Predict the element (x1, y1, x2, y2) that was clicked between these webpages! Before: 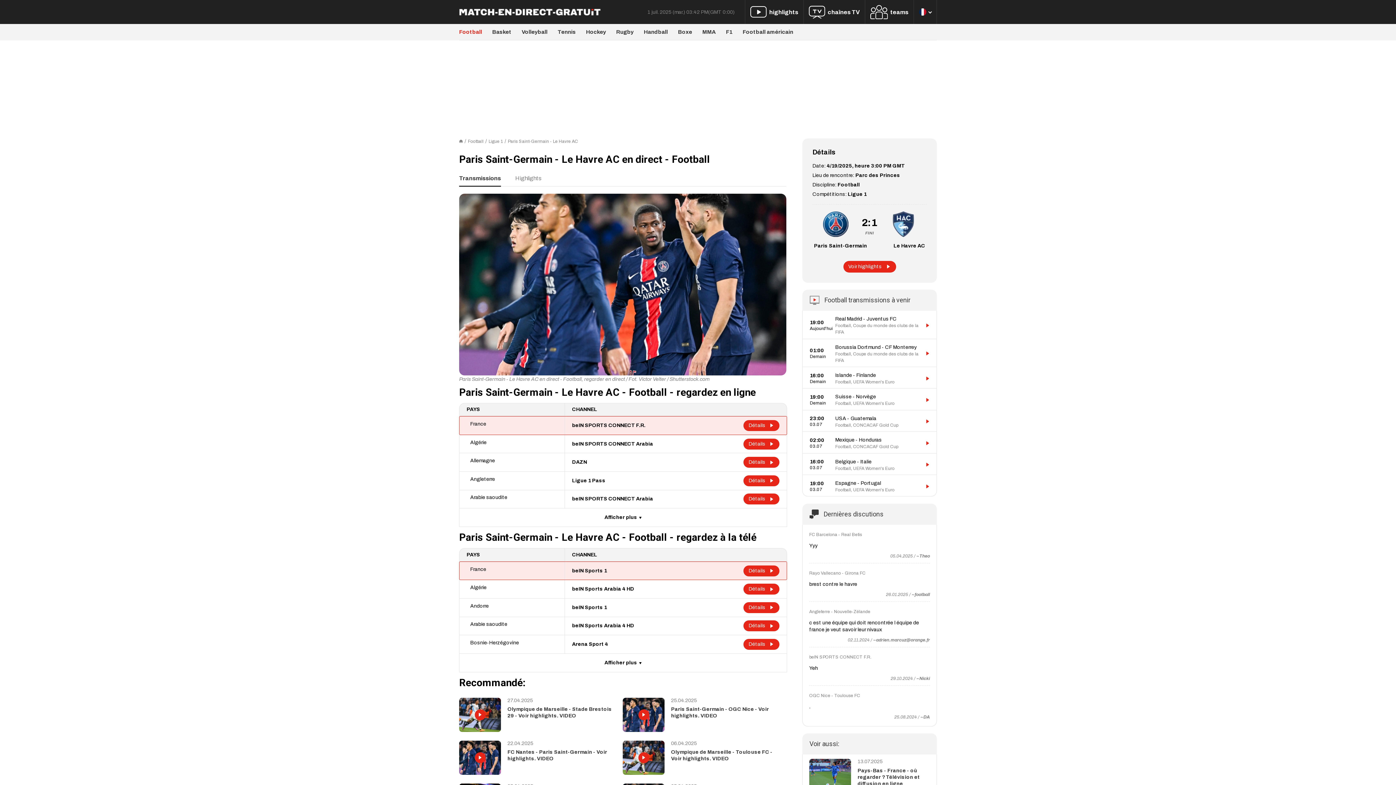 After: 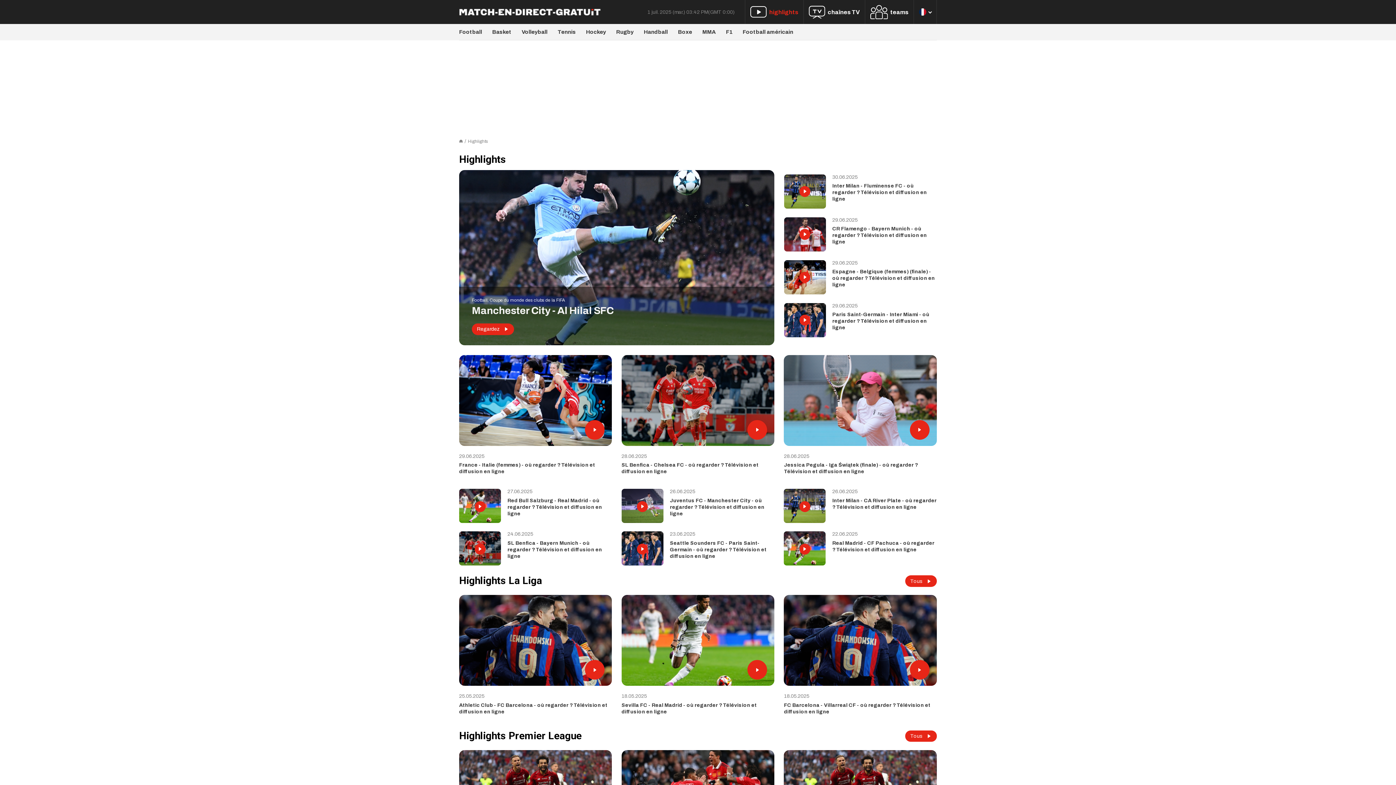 Action: label: highlights bbox: (745, 0, 803, 24)